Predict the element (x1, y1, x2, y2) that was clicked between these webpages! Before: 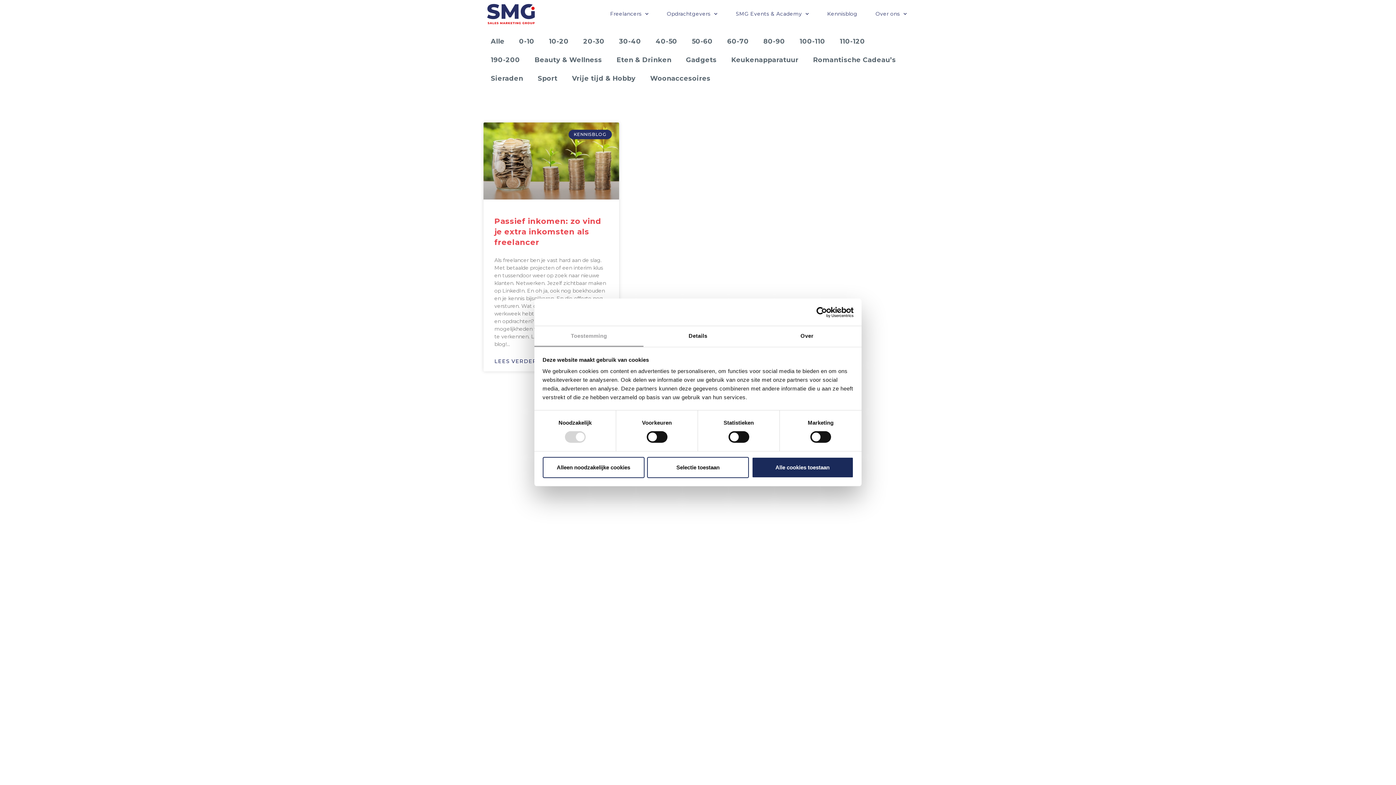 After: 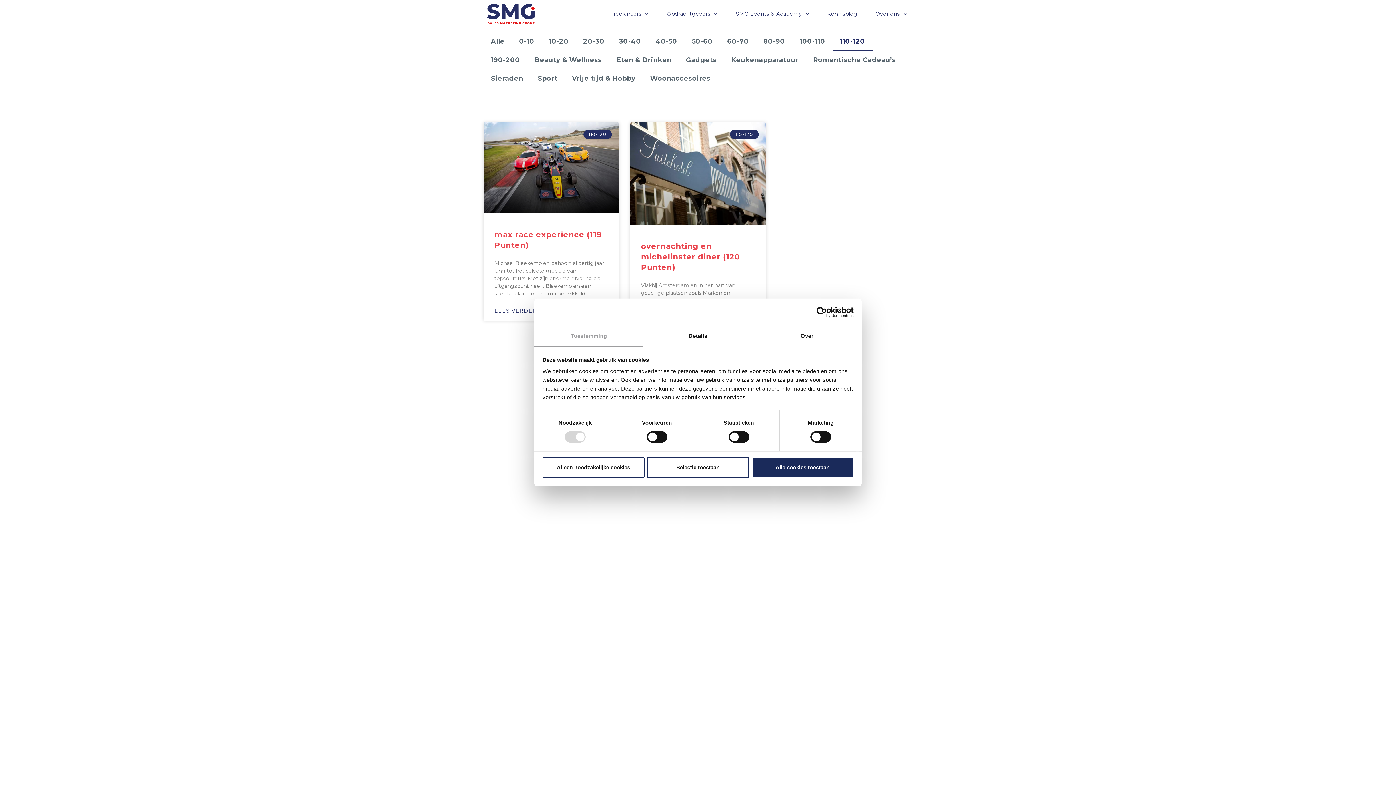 Action: label: 110-120 bbox: (832, 32, 872, 50)